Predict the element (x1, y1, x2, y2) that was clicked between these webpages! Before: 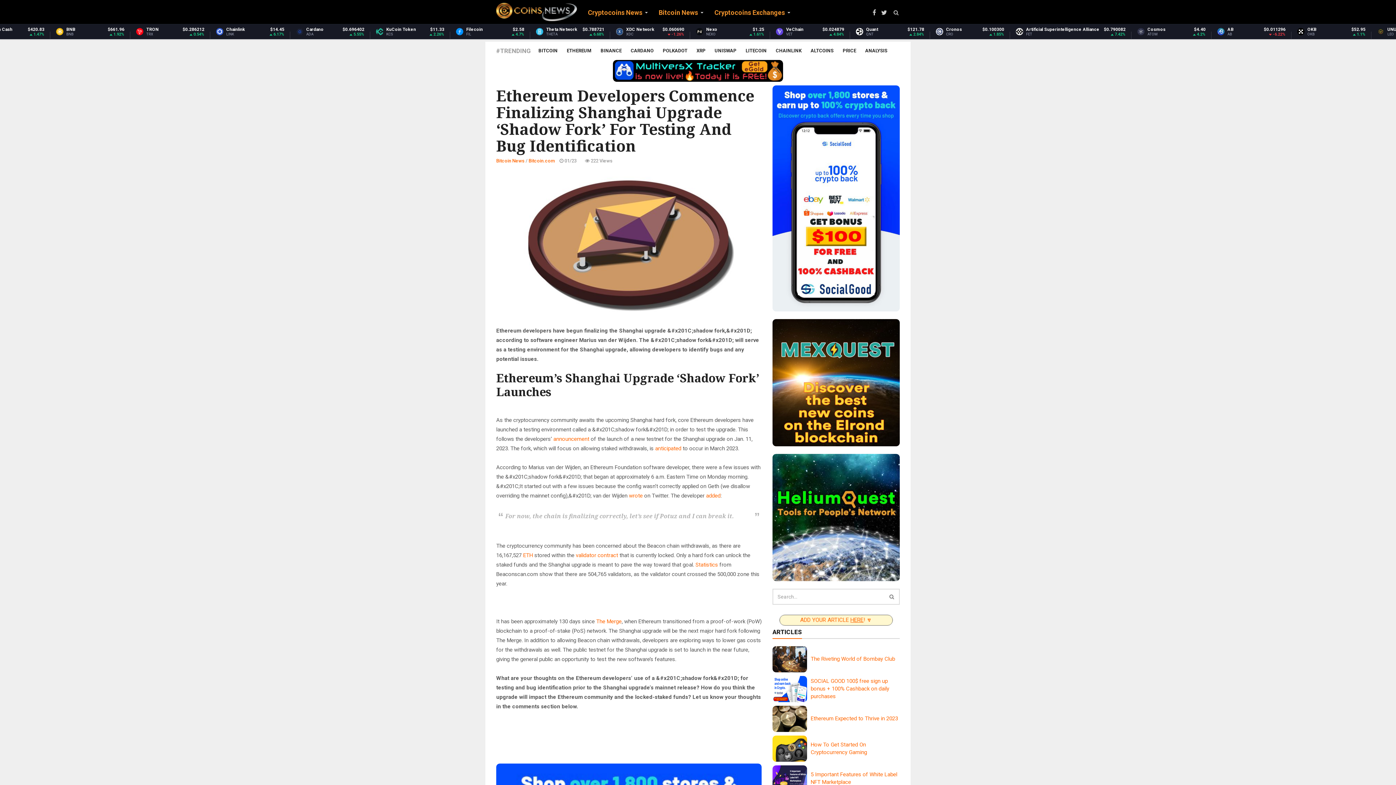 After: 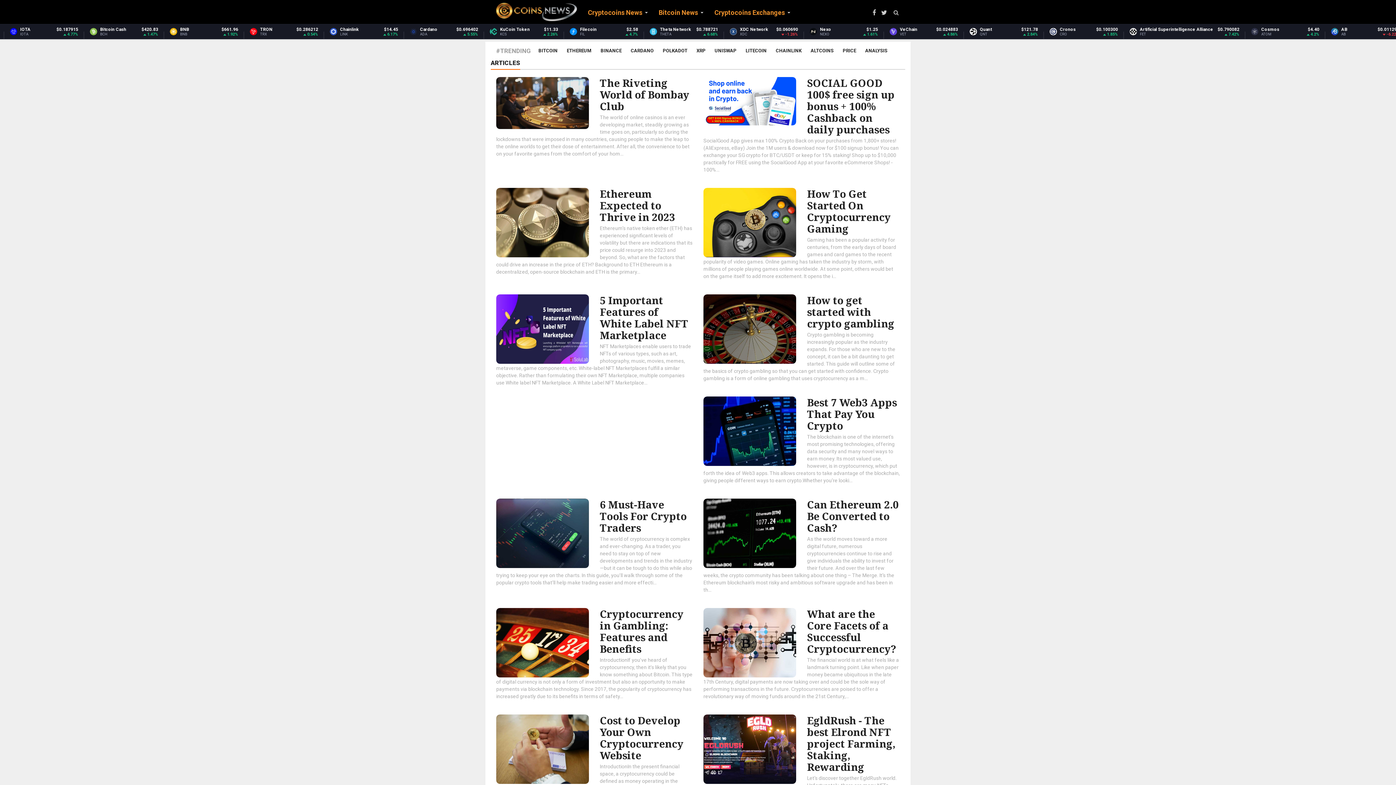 Action: bbox: (772, 628, 802, 636) label: ARTICLES